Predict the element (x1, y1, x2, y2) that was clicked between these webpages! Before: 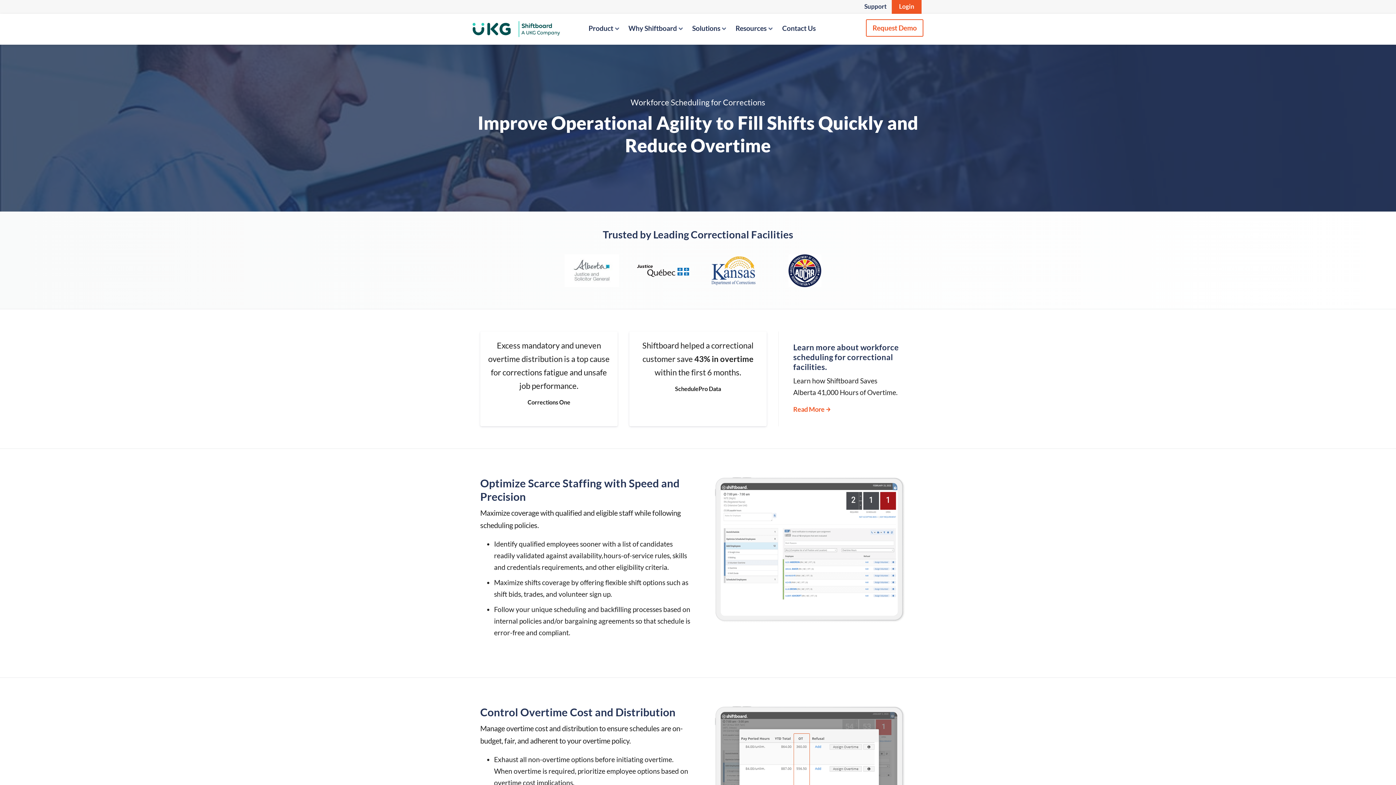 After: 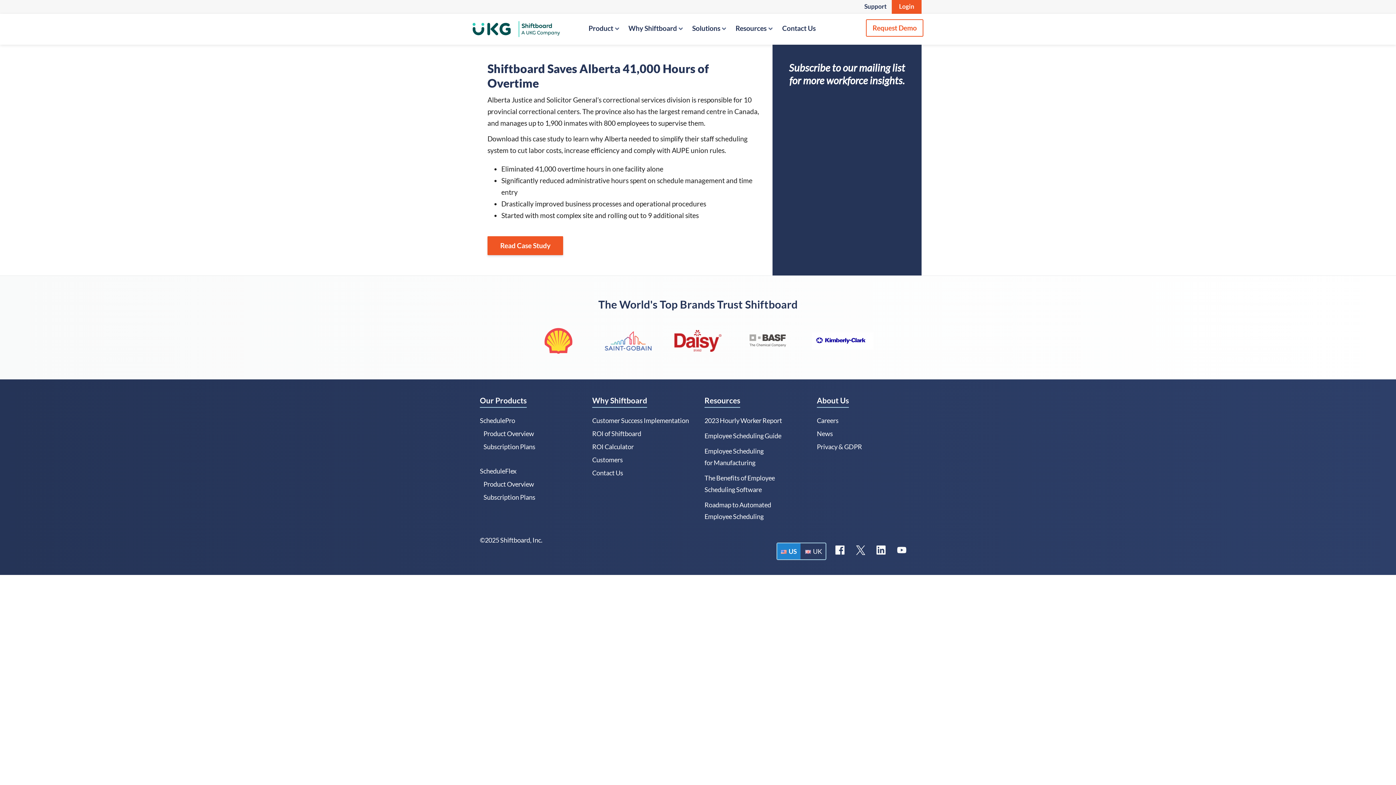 Action: bbox: (793, 405, 830, 413) label: Read More